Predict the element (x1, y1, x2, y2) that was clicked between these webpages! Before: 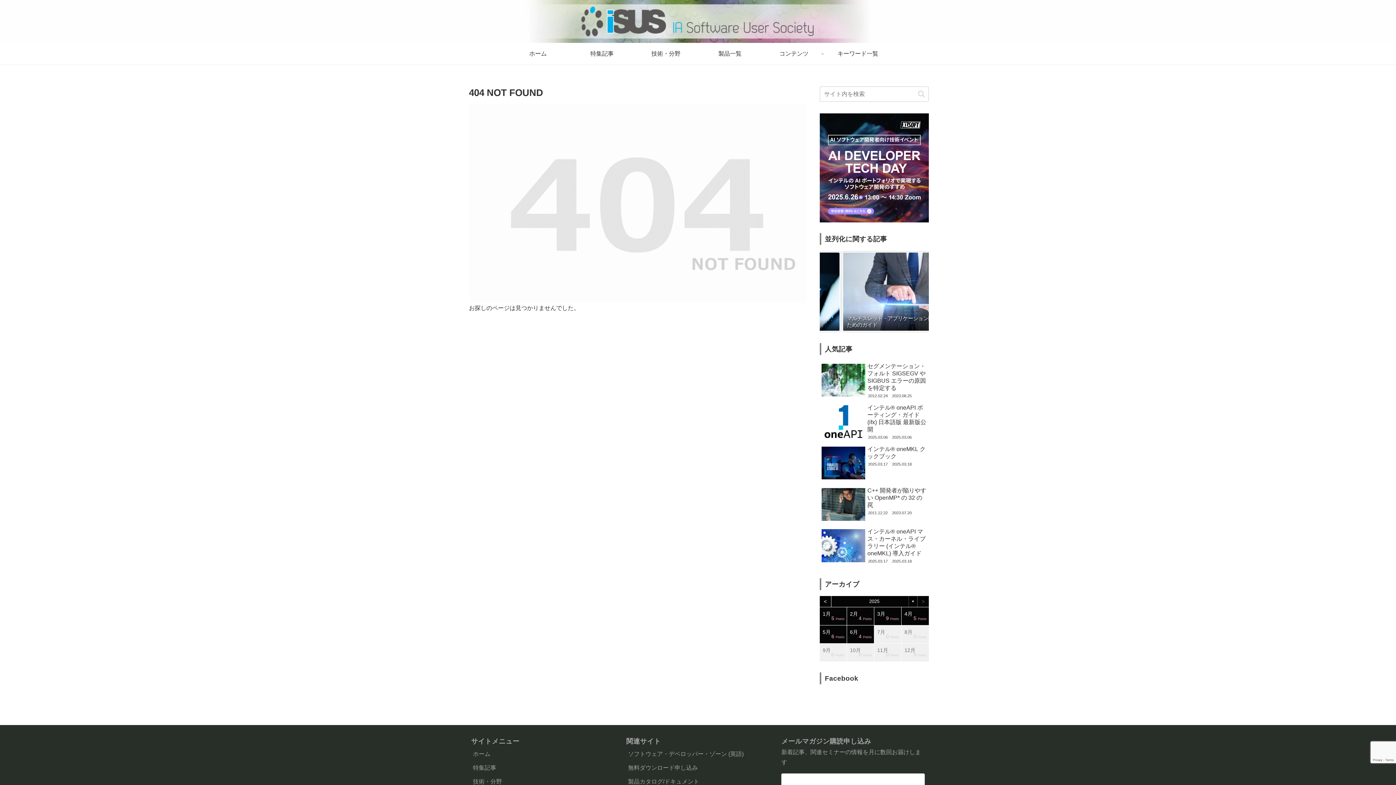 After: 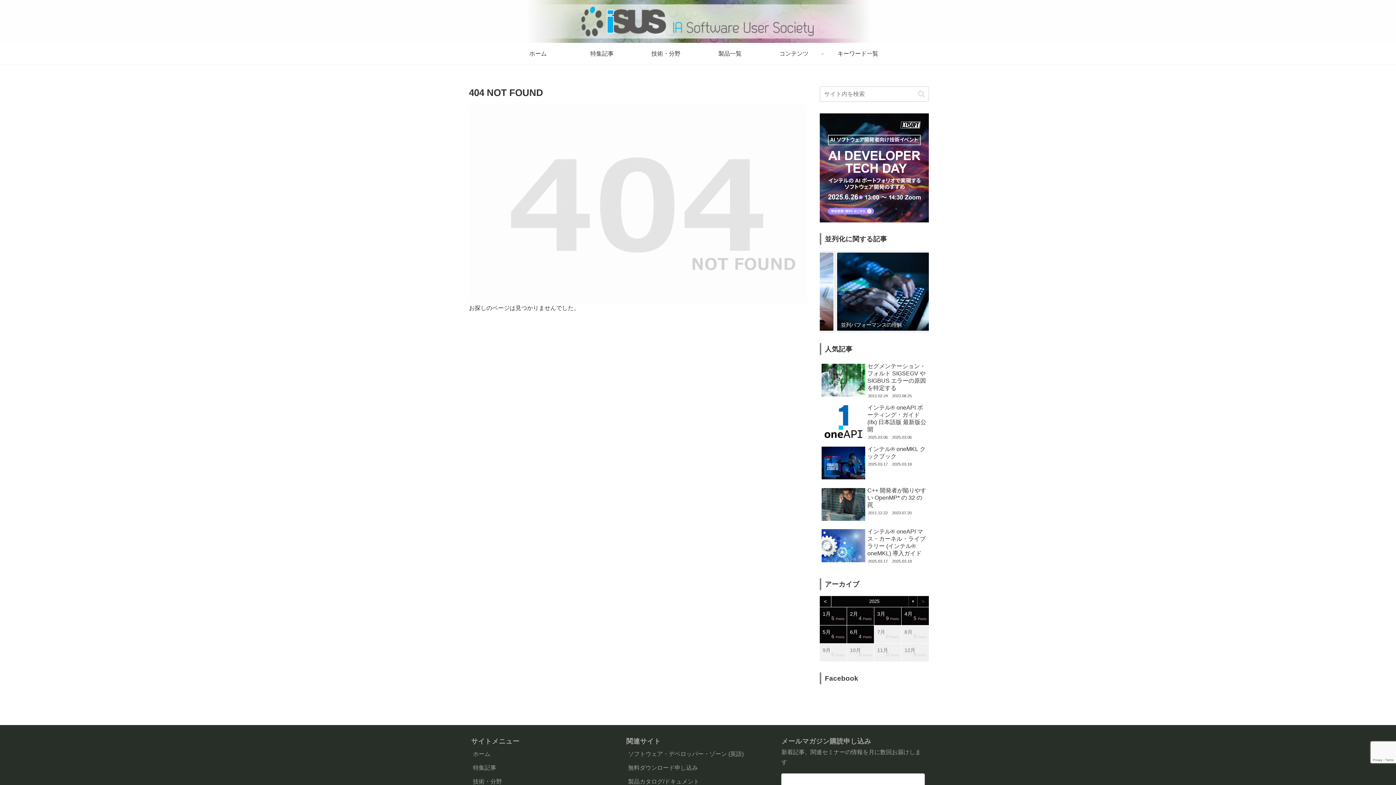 Action: bbox: (820, 164, 929, 170)